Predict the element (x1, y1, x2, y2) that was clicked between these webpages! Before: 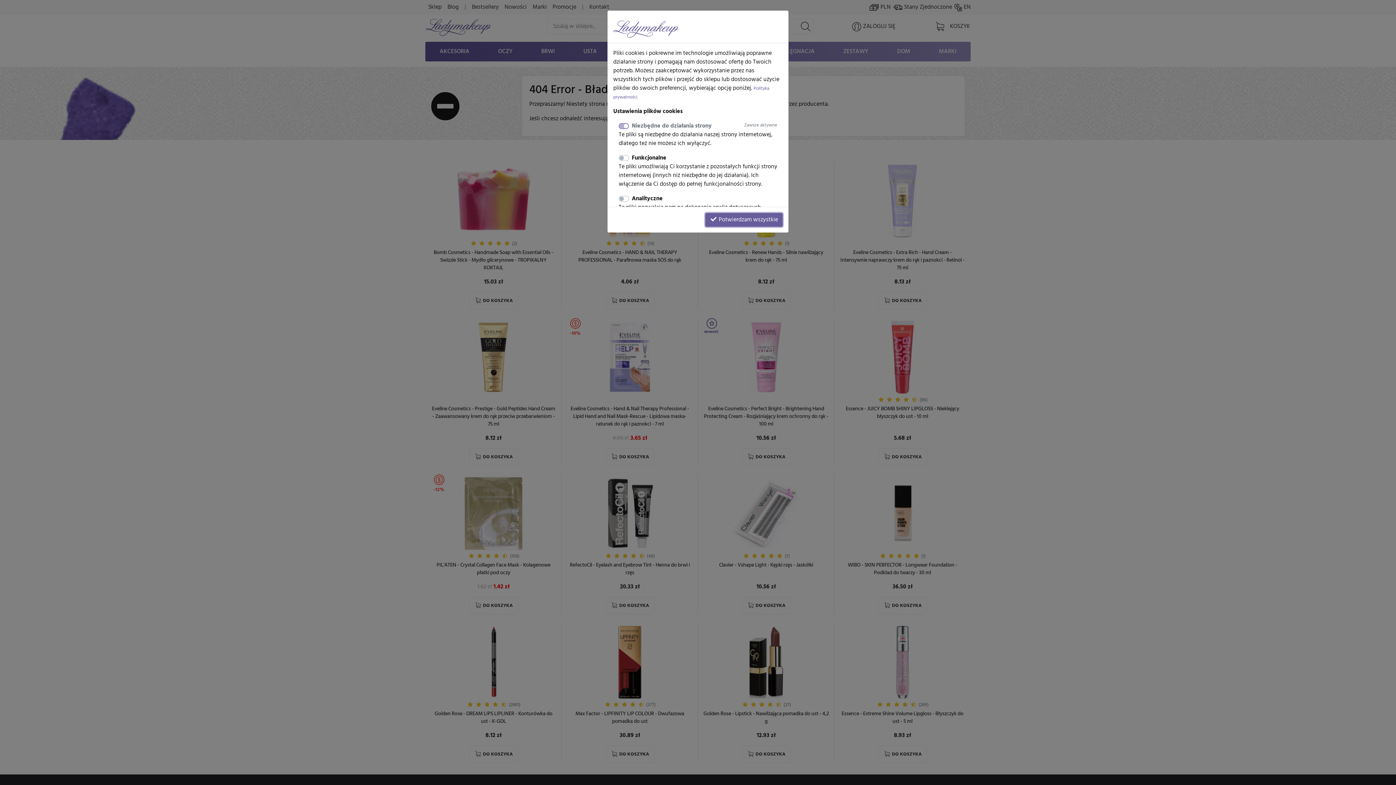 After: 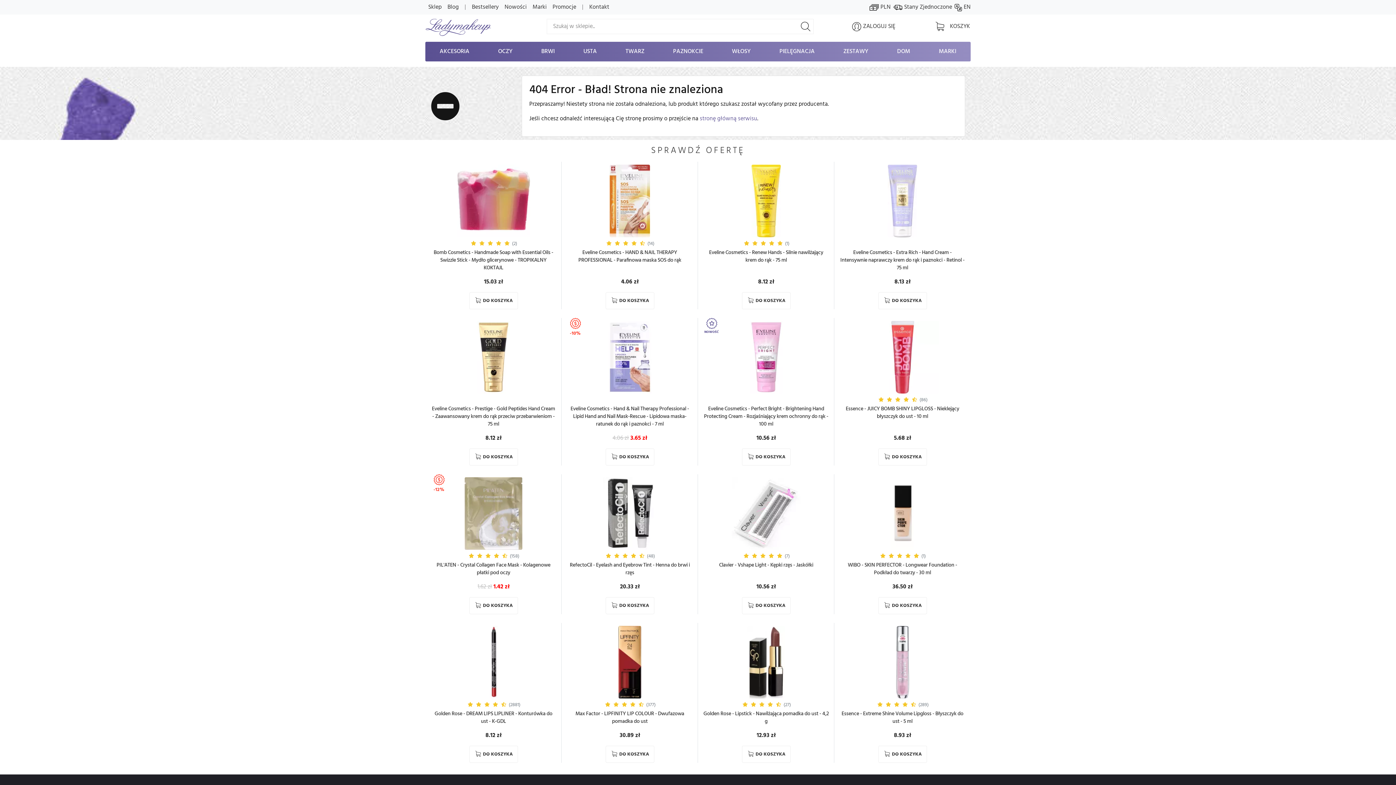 Action: bbox: (705, 213, 782, 226) label:  Potwierdzam wszystkie